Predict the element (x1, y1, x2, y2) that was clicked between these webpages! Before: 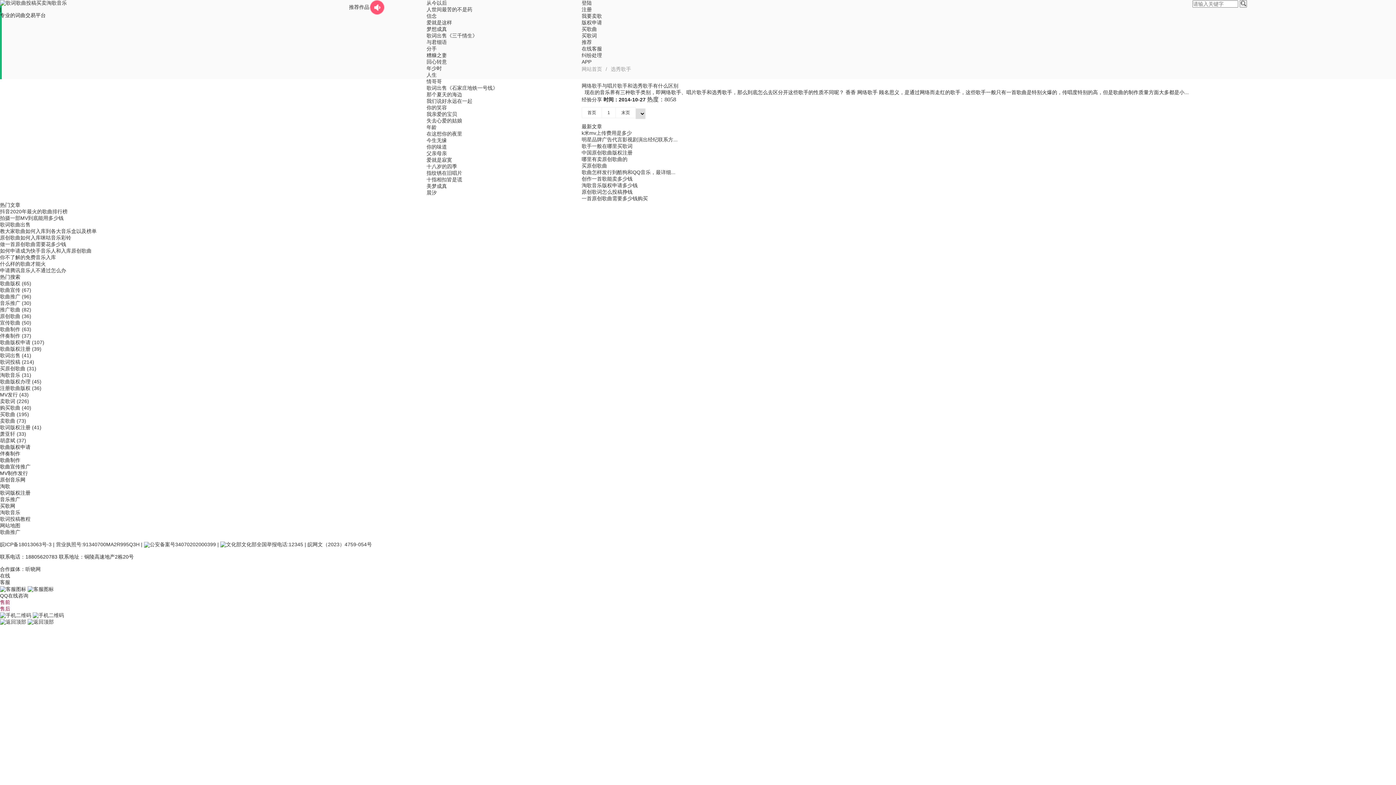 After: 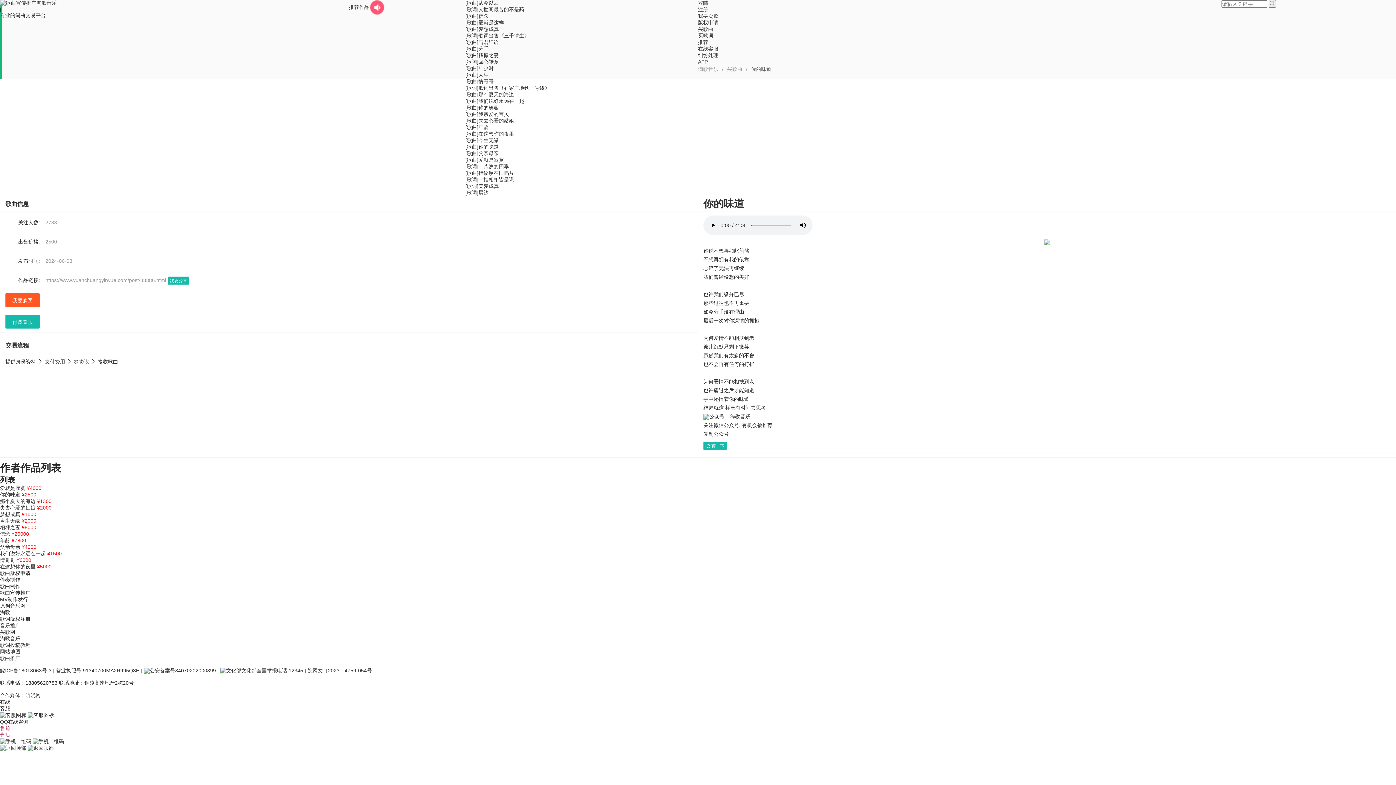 Action: bbox: (426, 144, 447, 149) label: 你的味道